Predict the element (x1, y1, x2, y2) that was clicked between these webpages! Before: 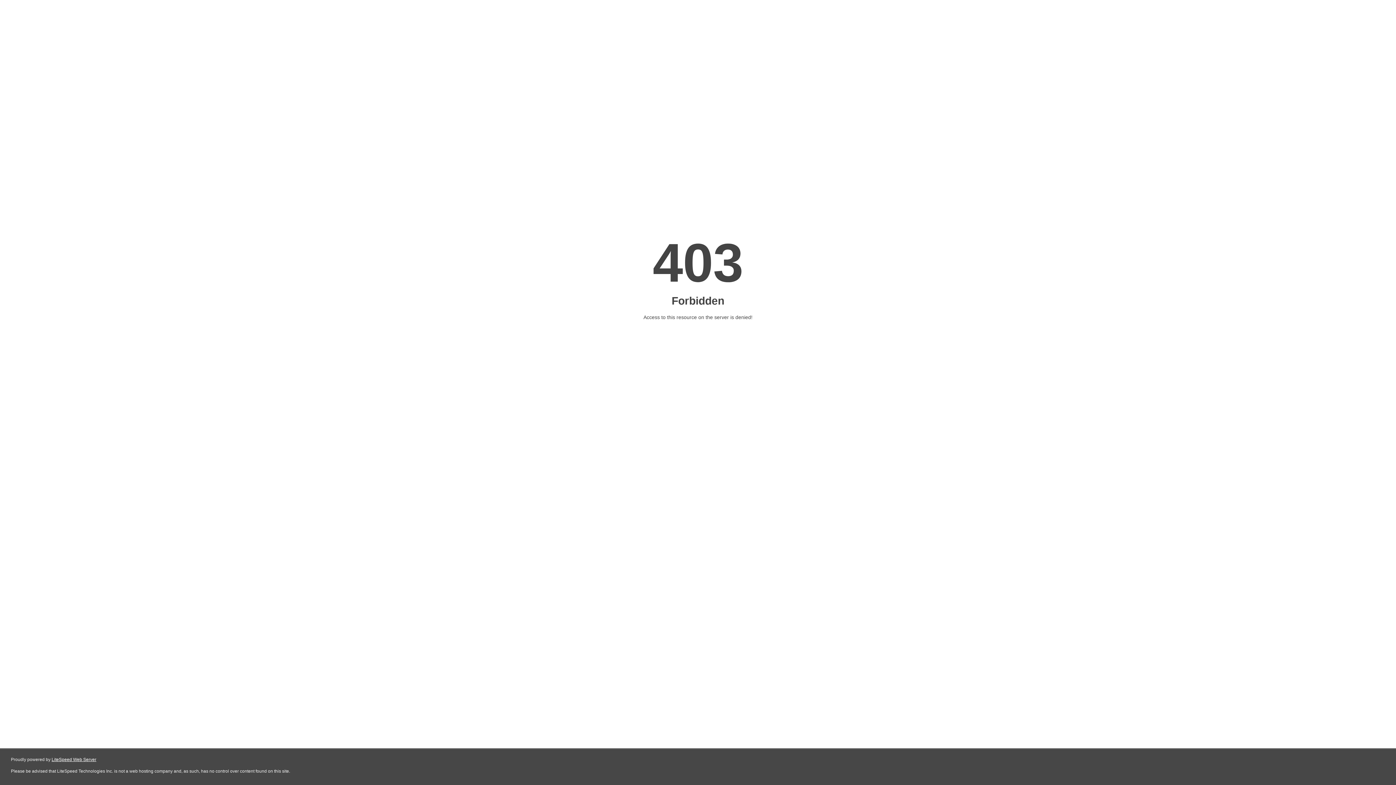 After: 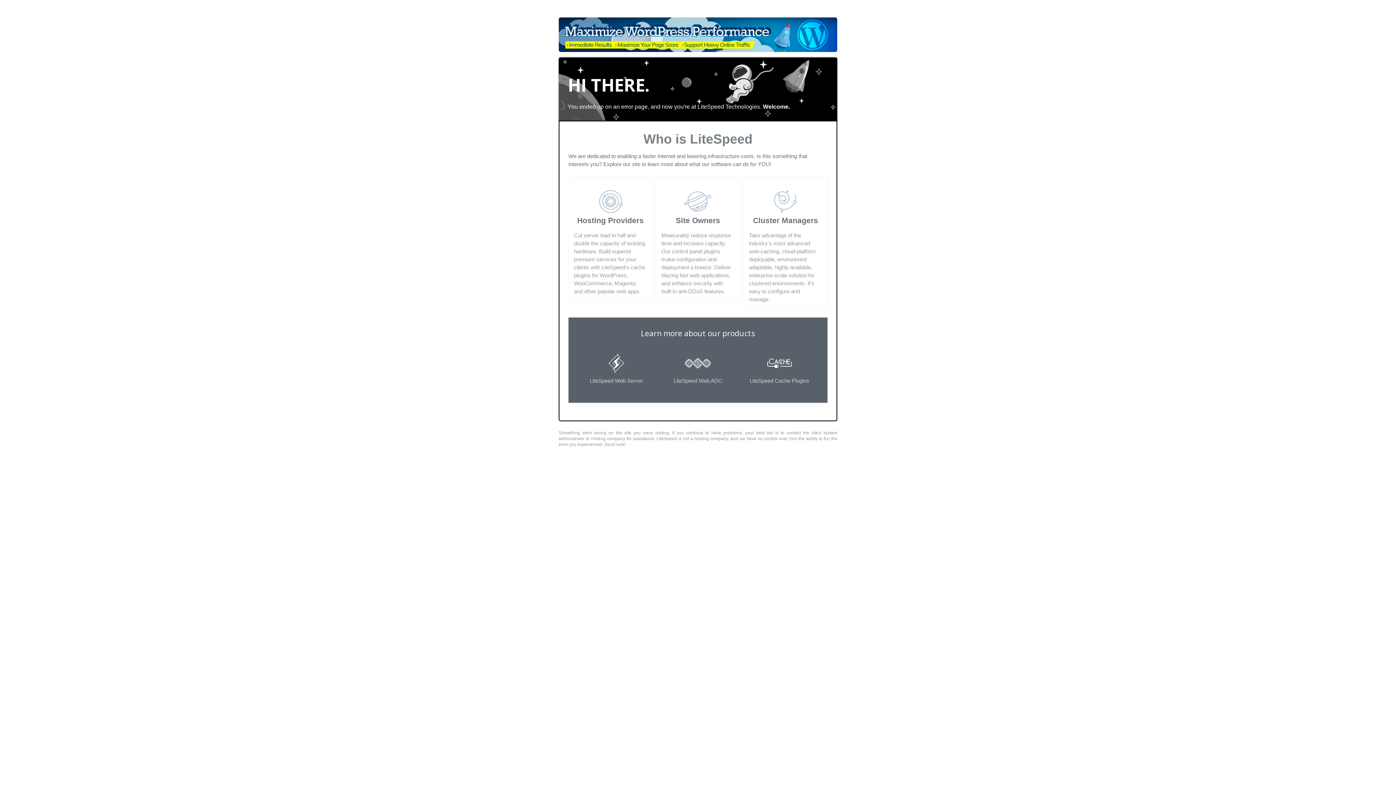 Action: bbox: (51, 757, 96, 762) label: LiteSpeed Web Server